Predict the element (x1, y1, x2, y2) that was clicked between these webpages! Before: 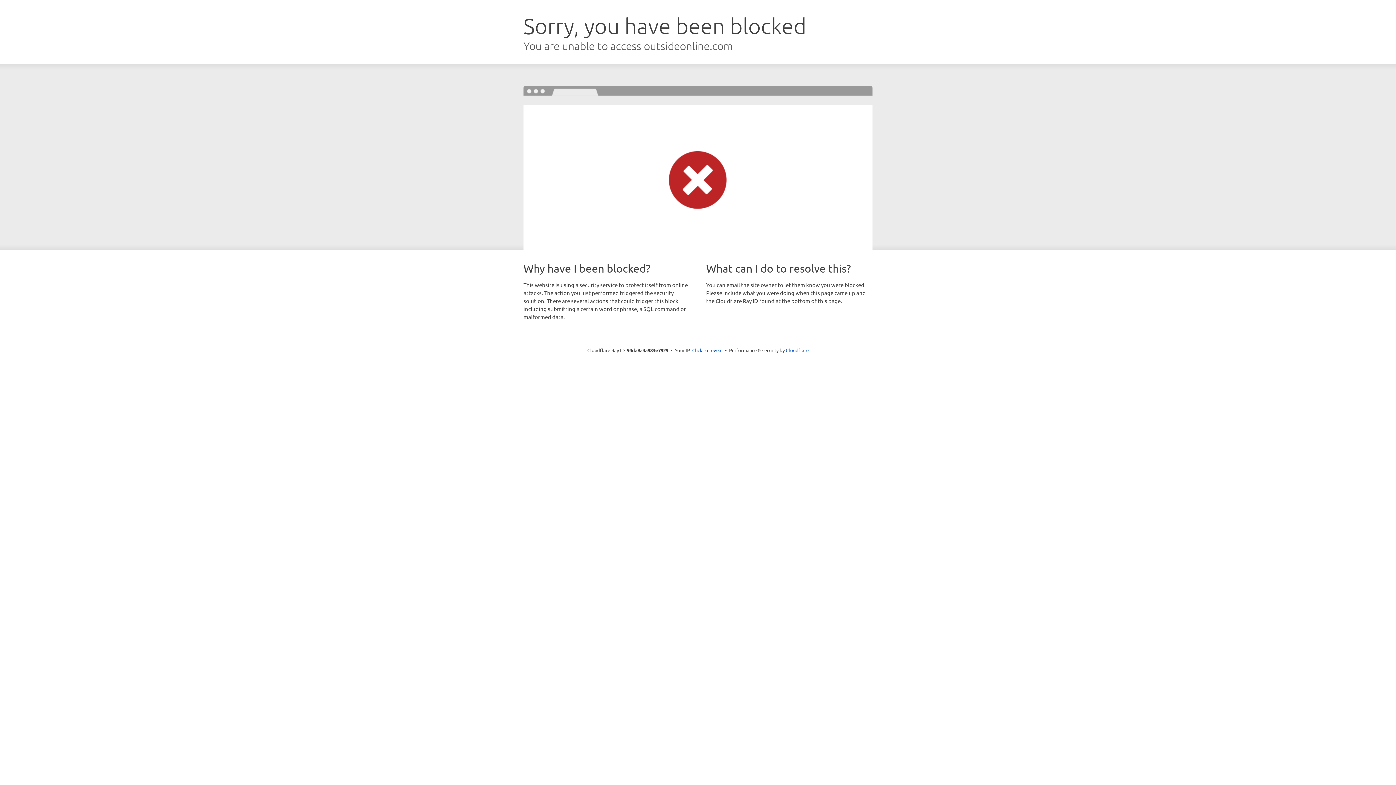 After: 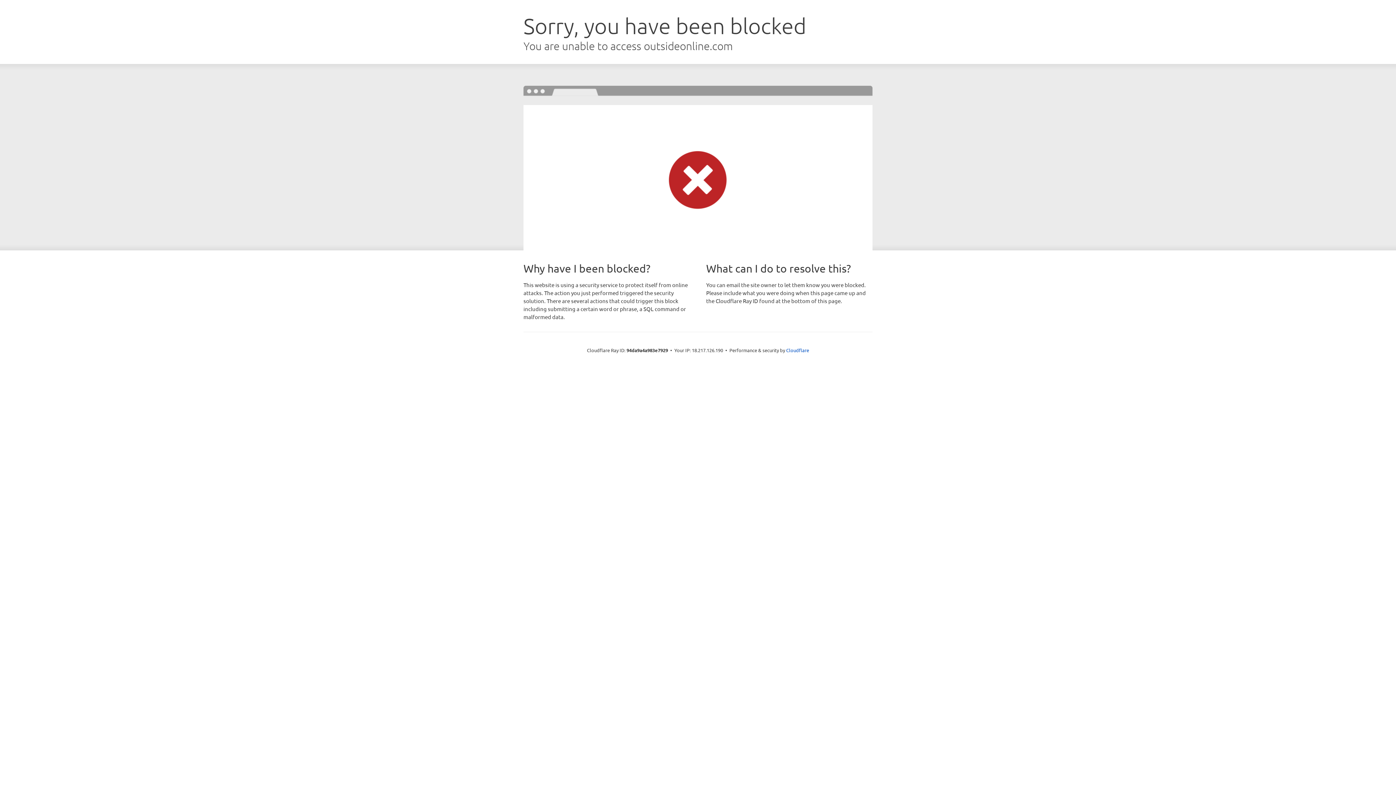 Action: label: Click to reveal bbox: (692, 346, 722, 353)